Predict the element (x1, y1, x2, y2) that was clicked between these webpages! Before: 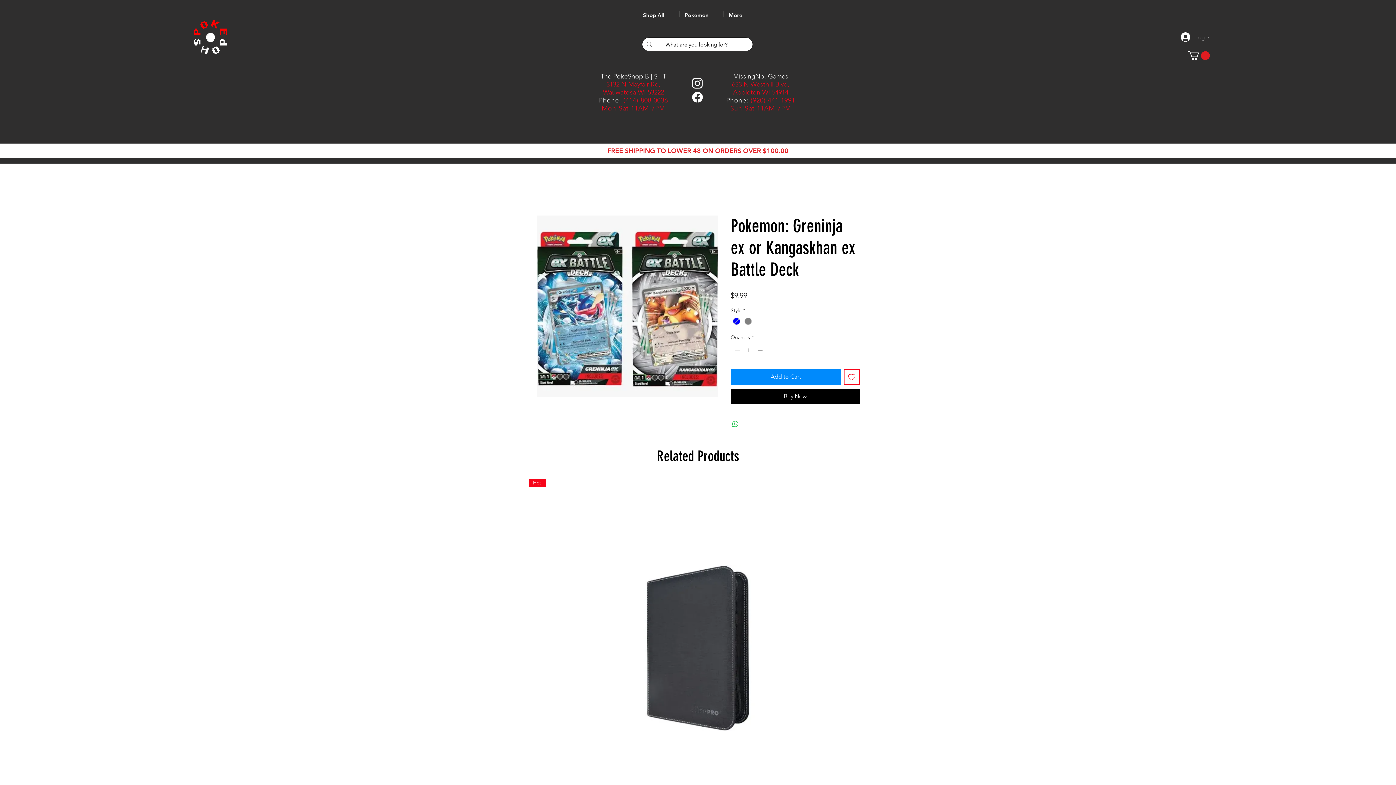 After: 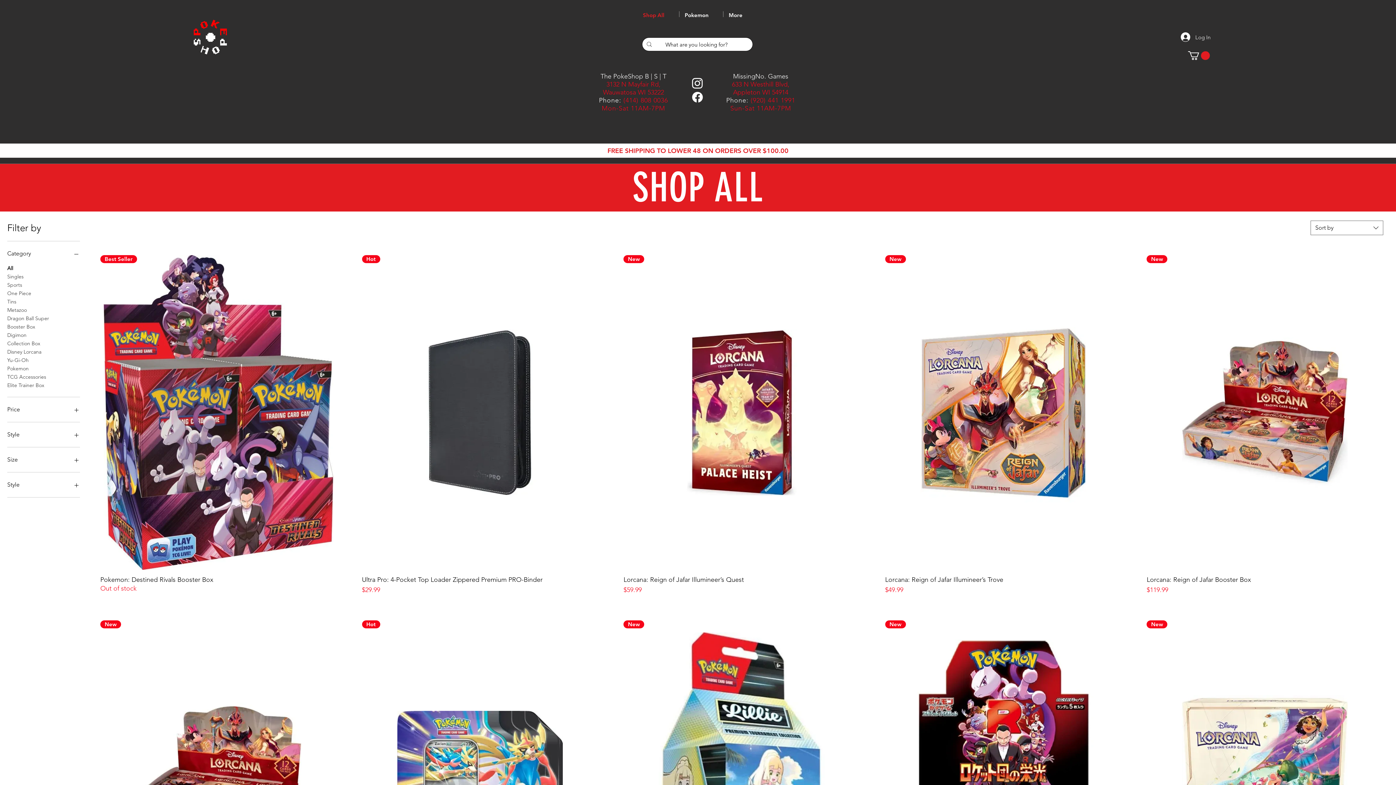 Action: label: Shop All bbox: (637, 11, 679, 17)